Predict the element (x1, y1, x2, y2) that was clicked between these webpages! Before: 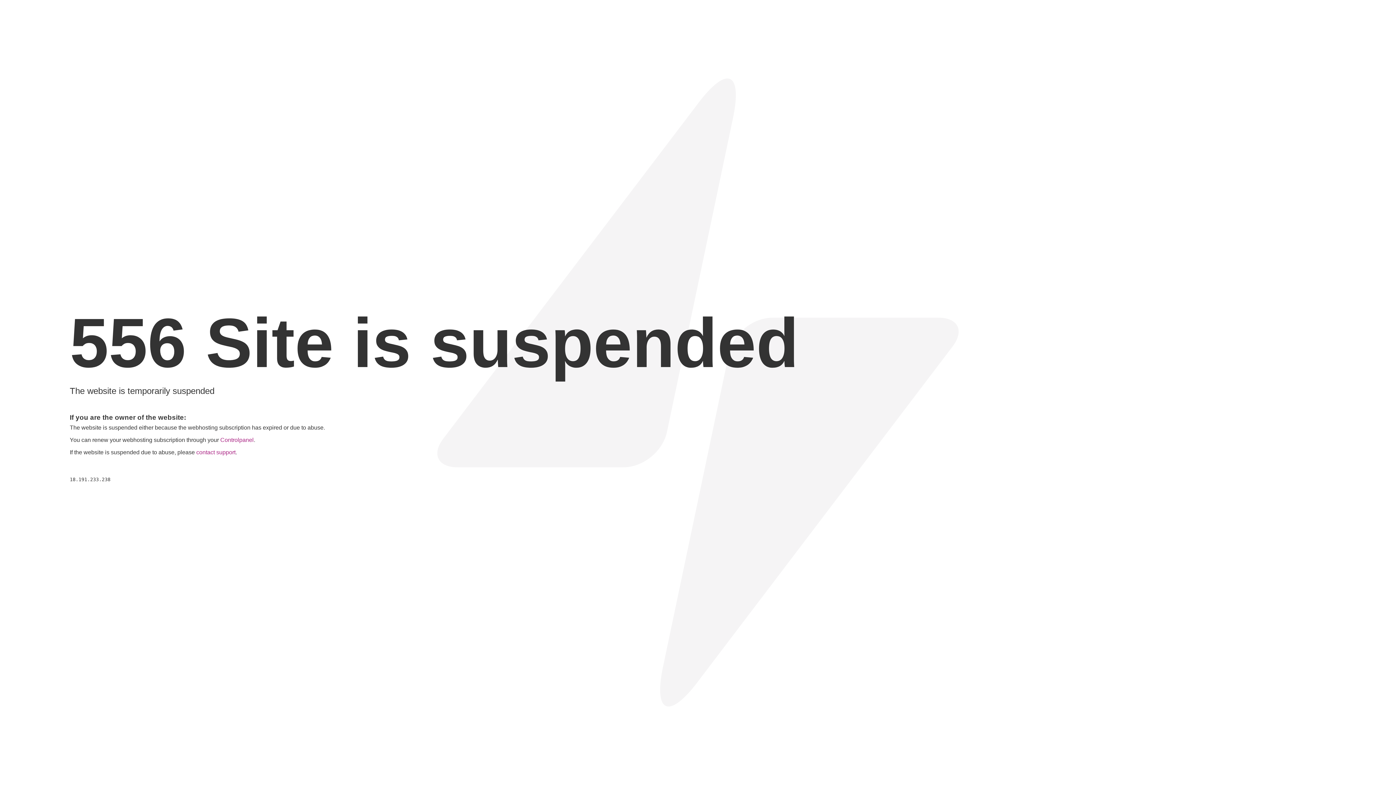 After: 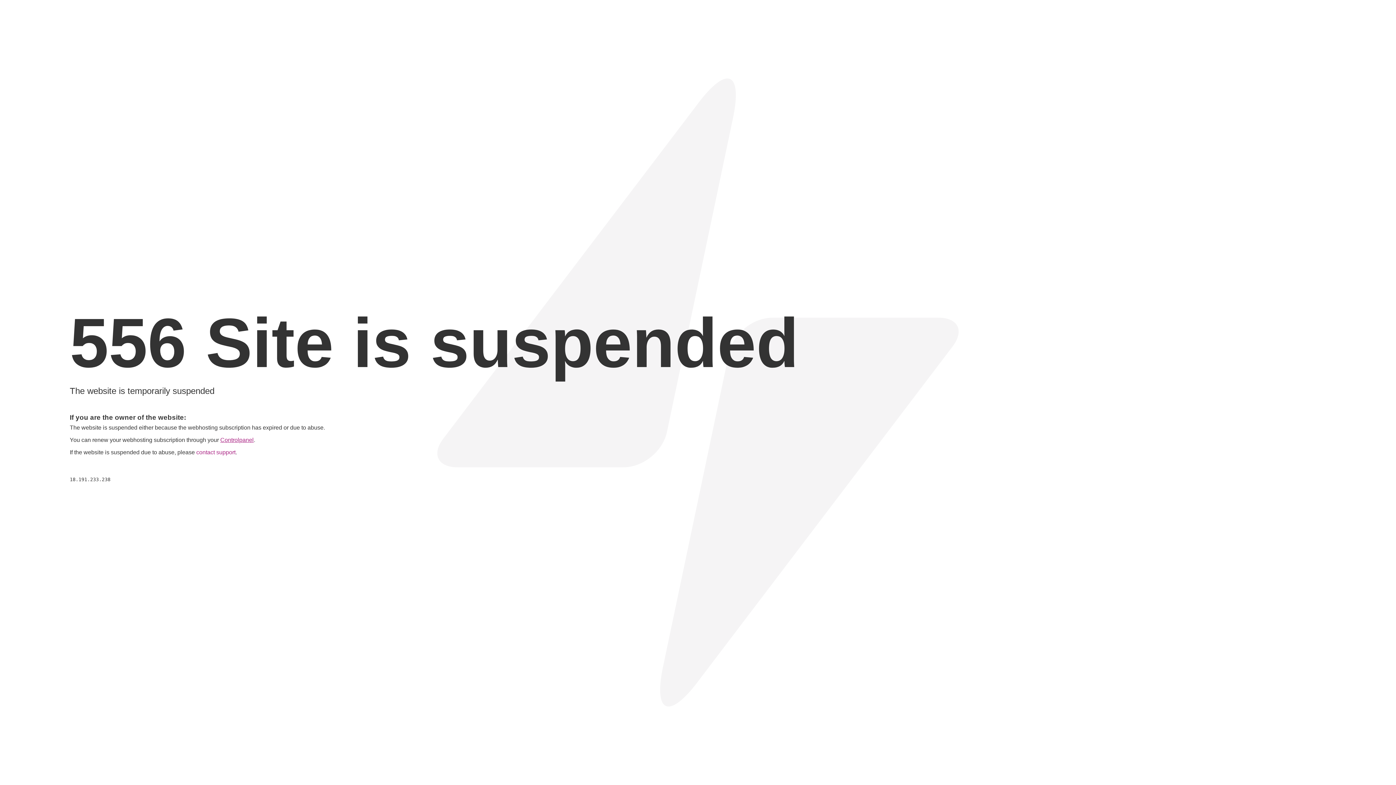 Action: label: Controlpanel bbox: (220, 437, 253, 443)